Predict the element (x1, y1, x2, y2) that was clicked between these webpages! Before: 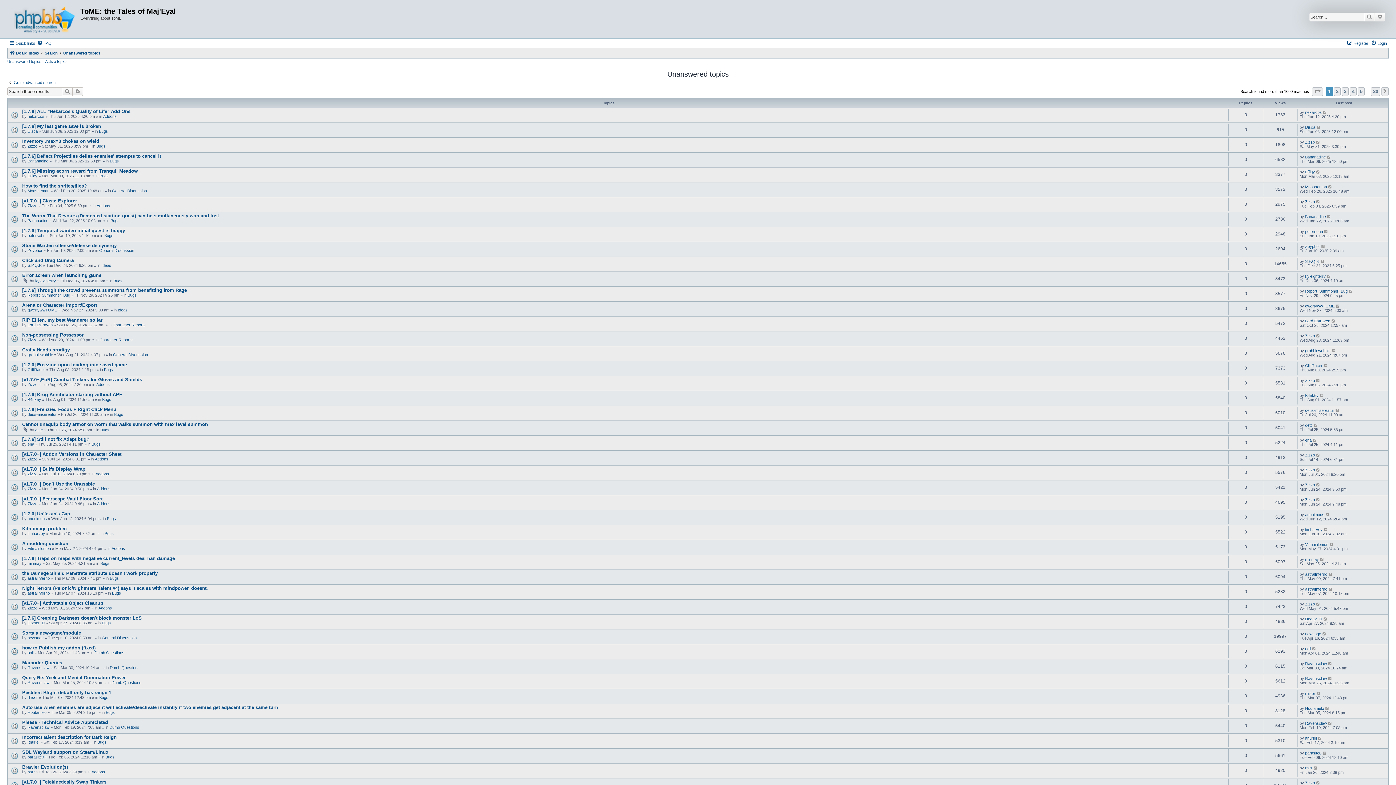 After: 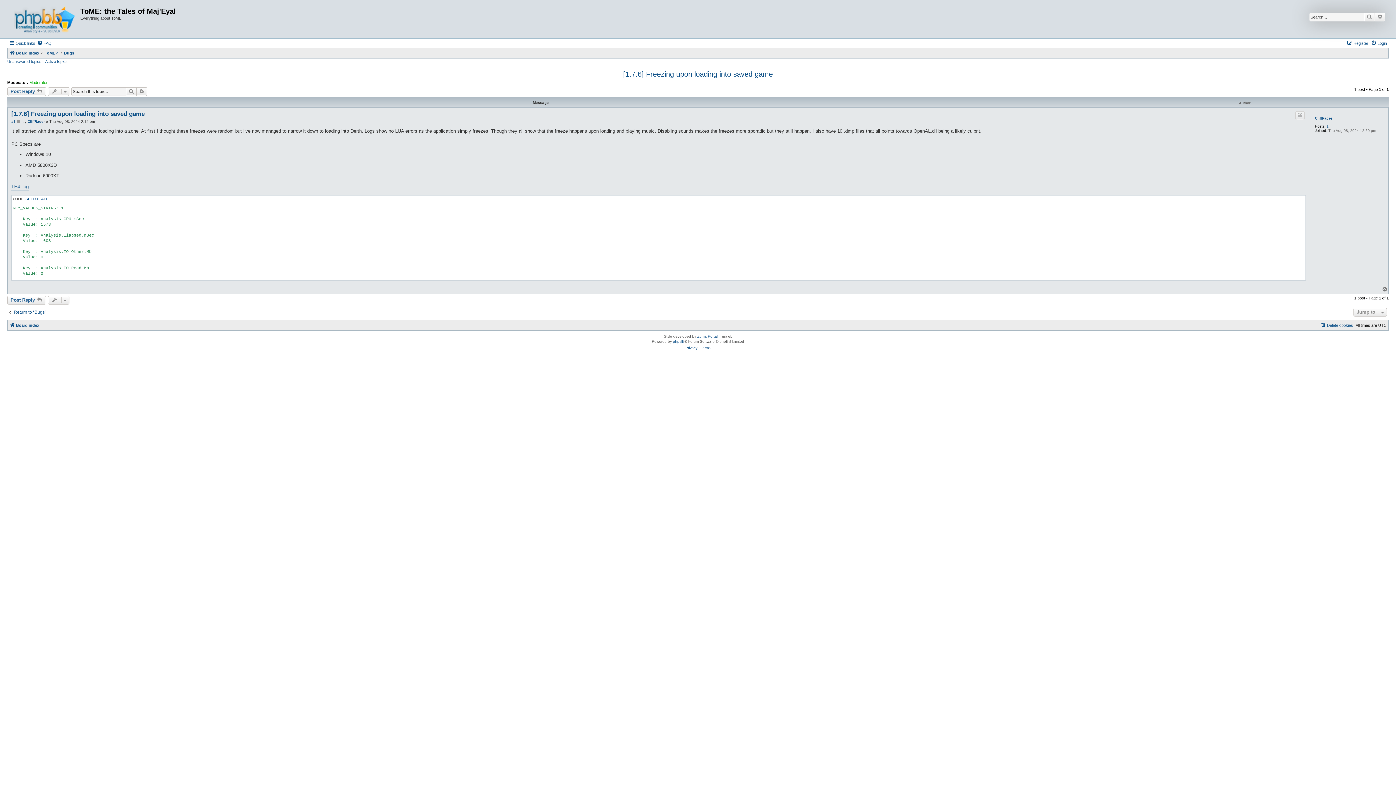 Action: label: [1.7.6] Freezing upon loading into saved game bbox: (22, 362, 126, 367)